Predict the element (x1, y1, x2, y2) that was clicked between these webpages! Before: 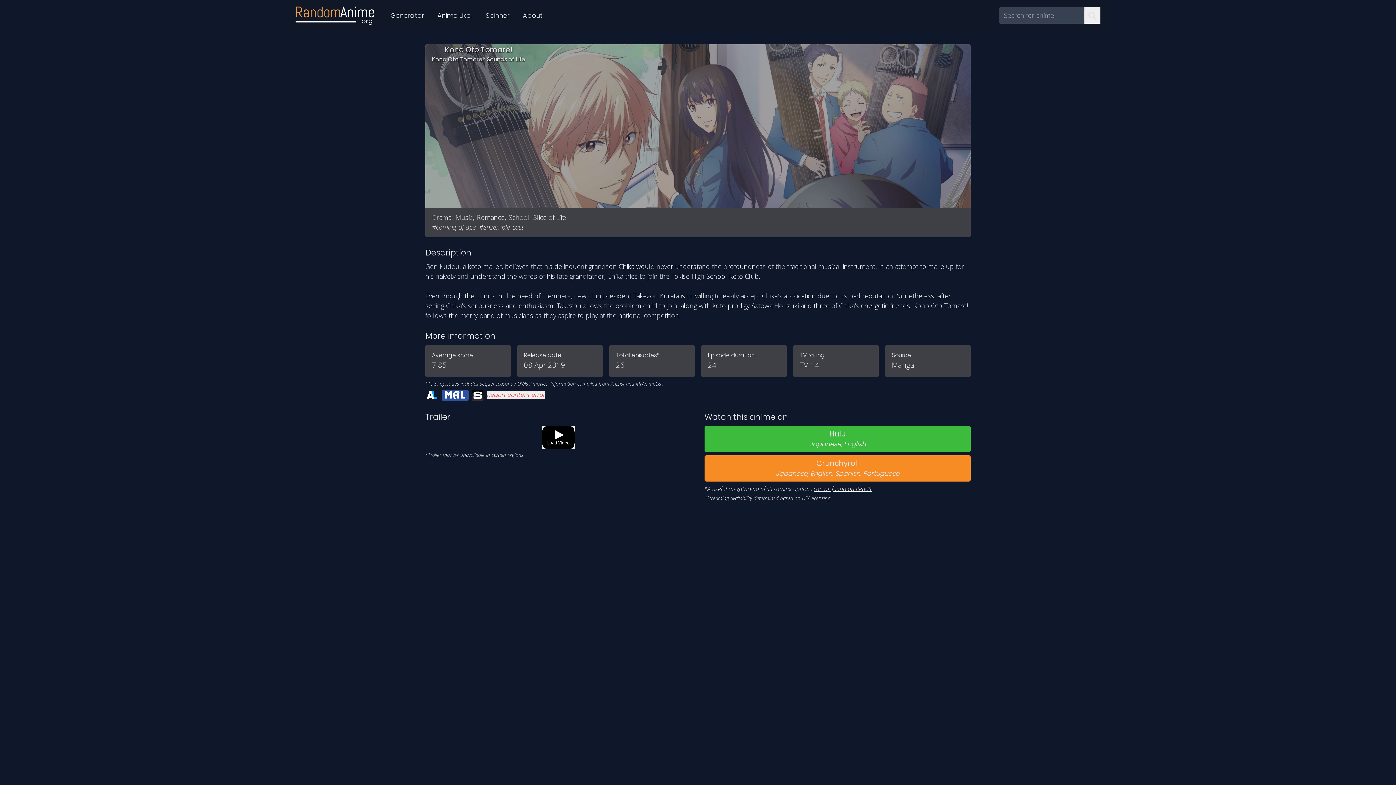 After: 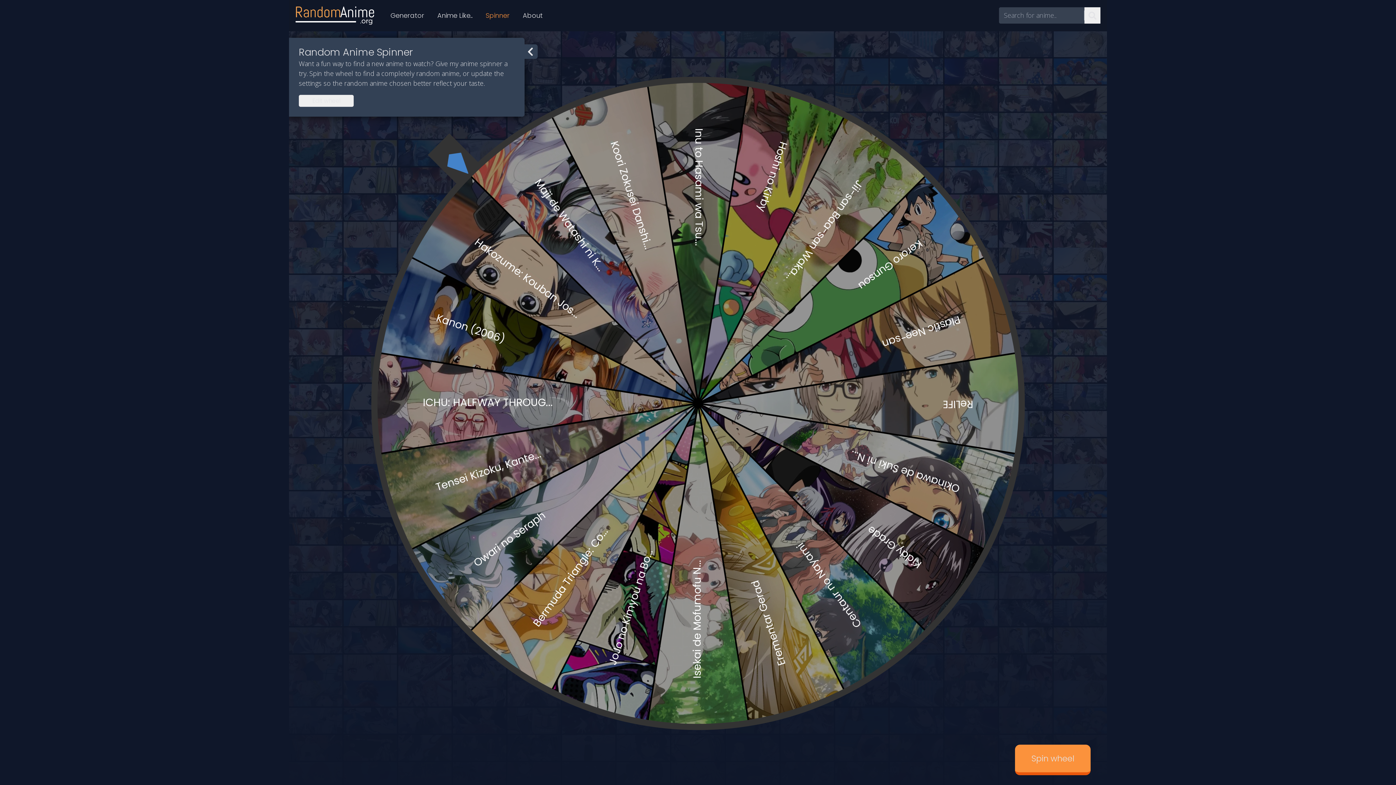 Action: label: Spinner bbox: (479, 7, 516, 23)